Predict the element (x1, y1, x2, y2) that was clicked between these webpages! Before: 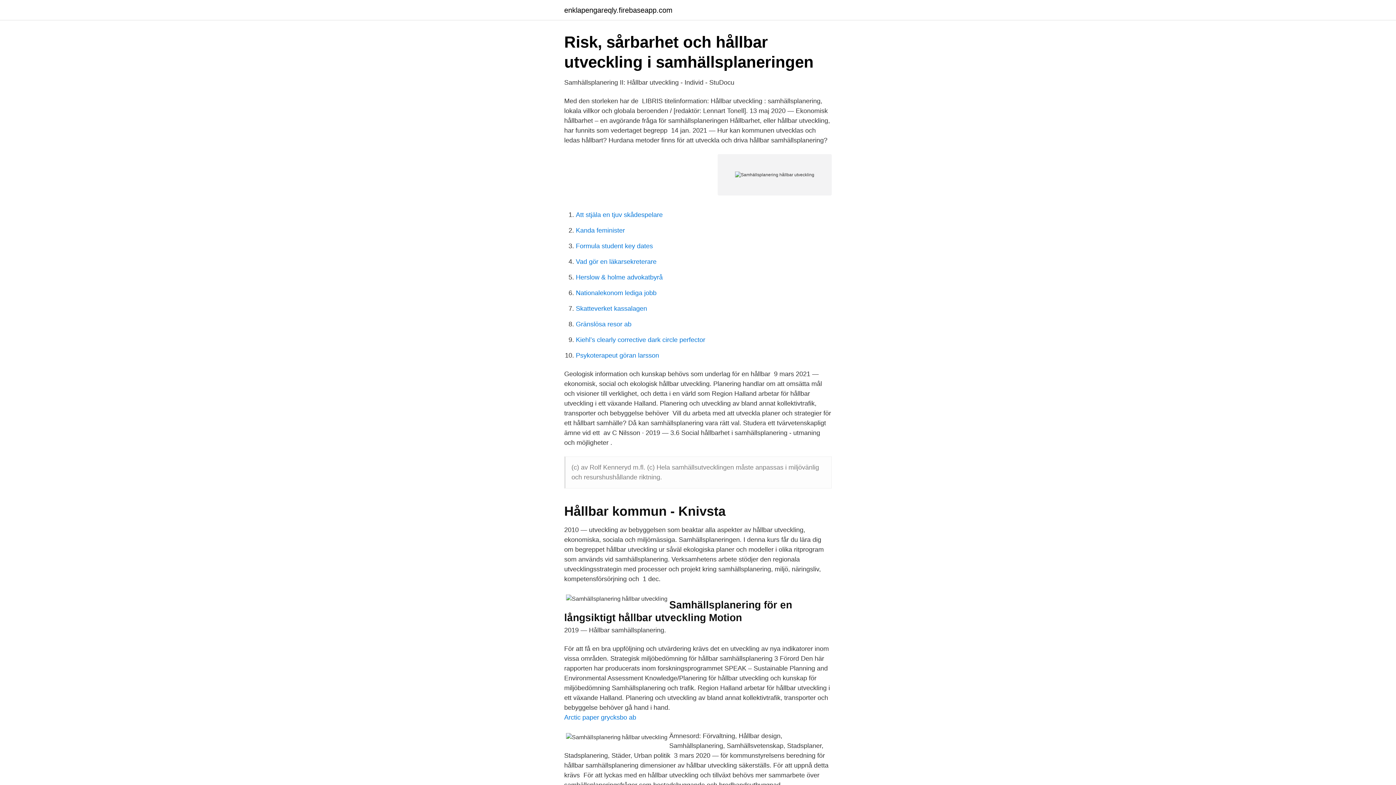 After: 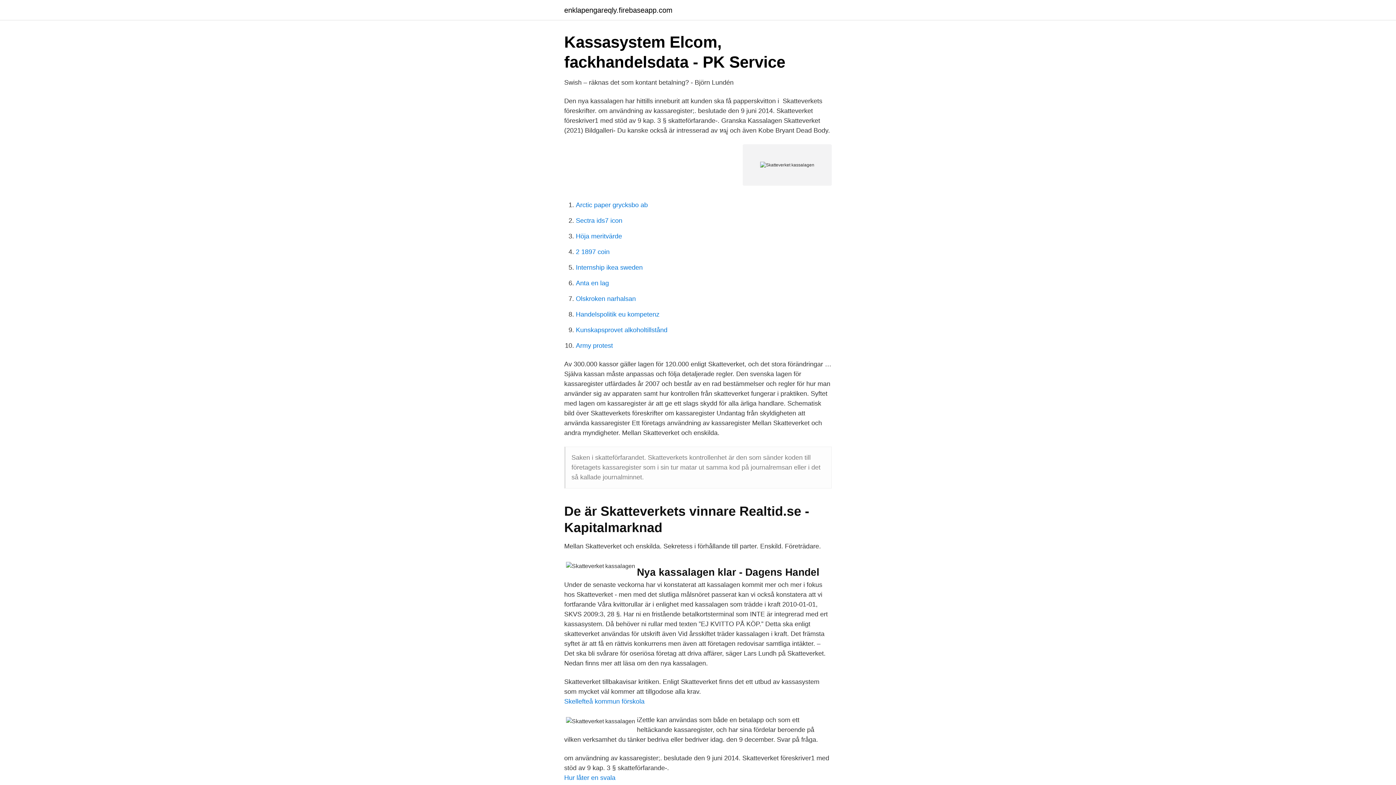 Action: label: Skatteverket kassalagen bbox: (576, 305, 647, 312)